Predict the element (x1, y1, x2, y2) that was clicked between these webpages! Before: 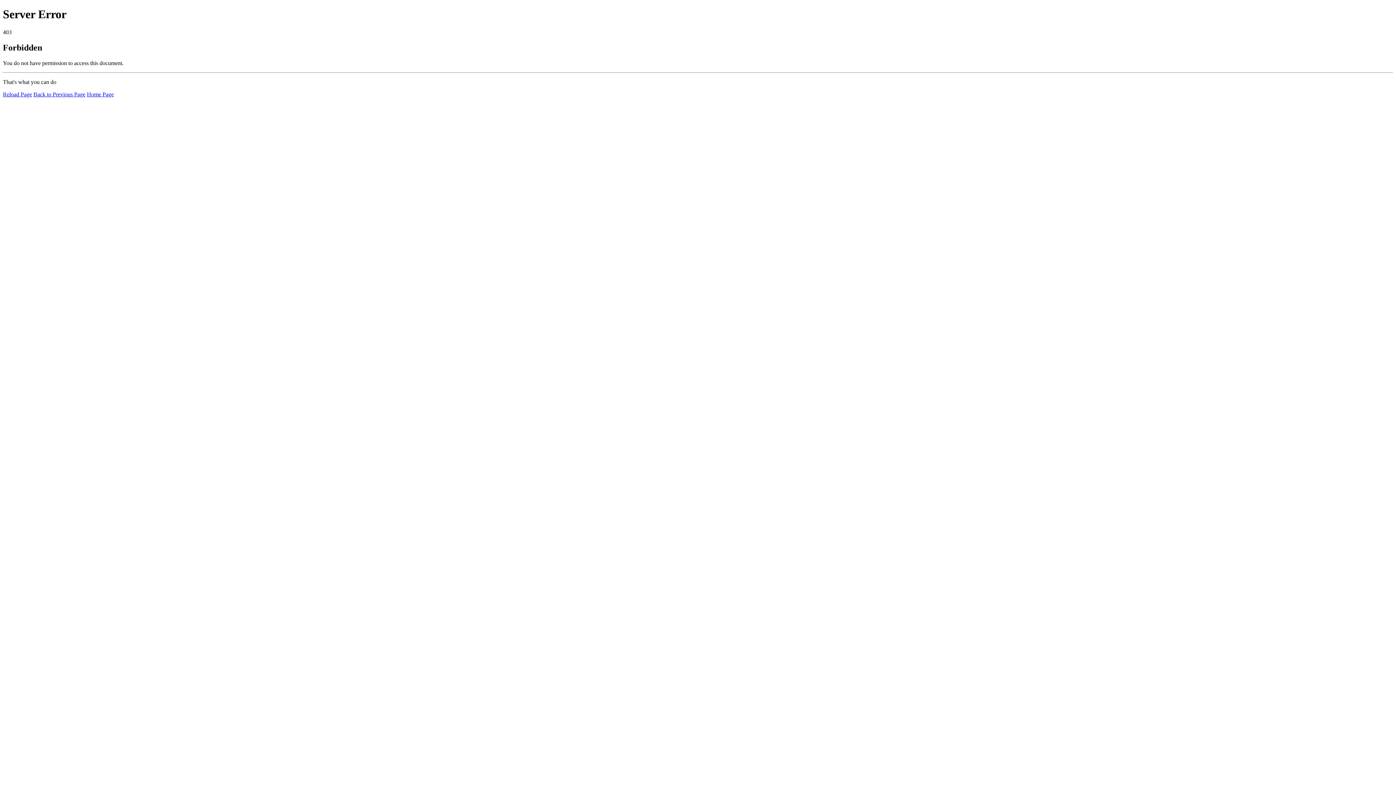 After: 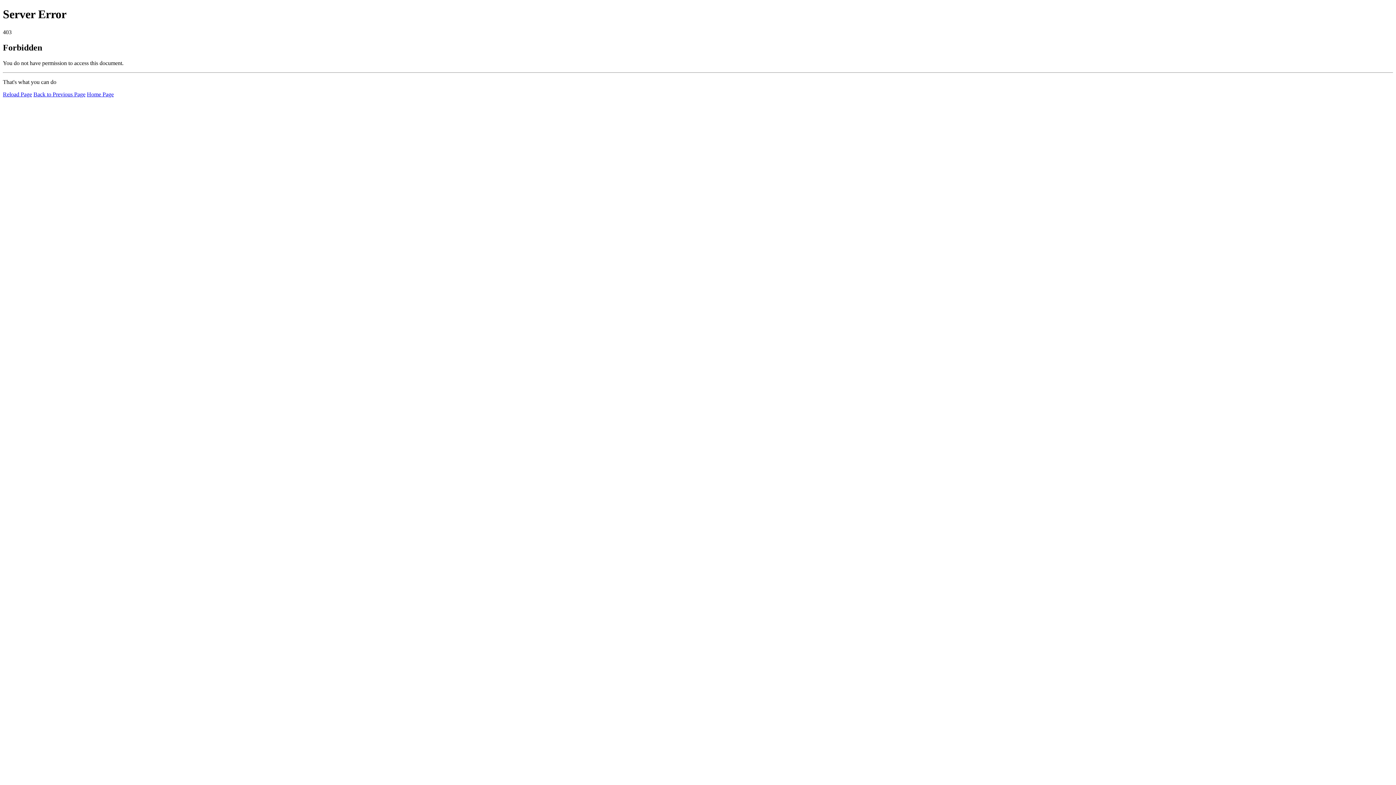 Action: bbox: (86, 91, 113, 97) label: Home Page